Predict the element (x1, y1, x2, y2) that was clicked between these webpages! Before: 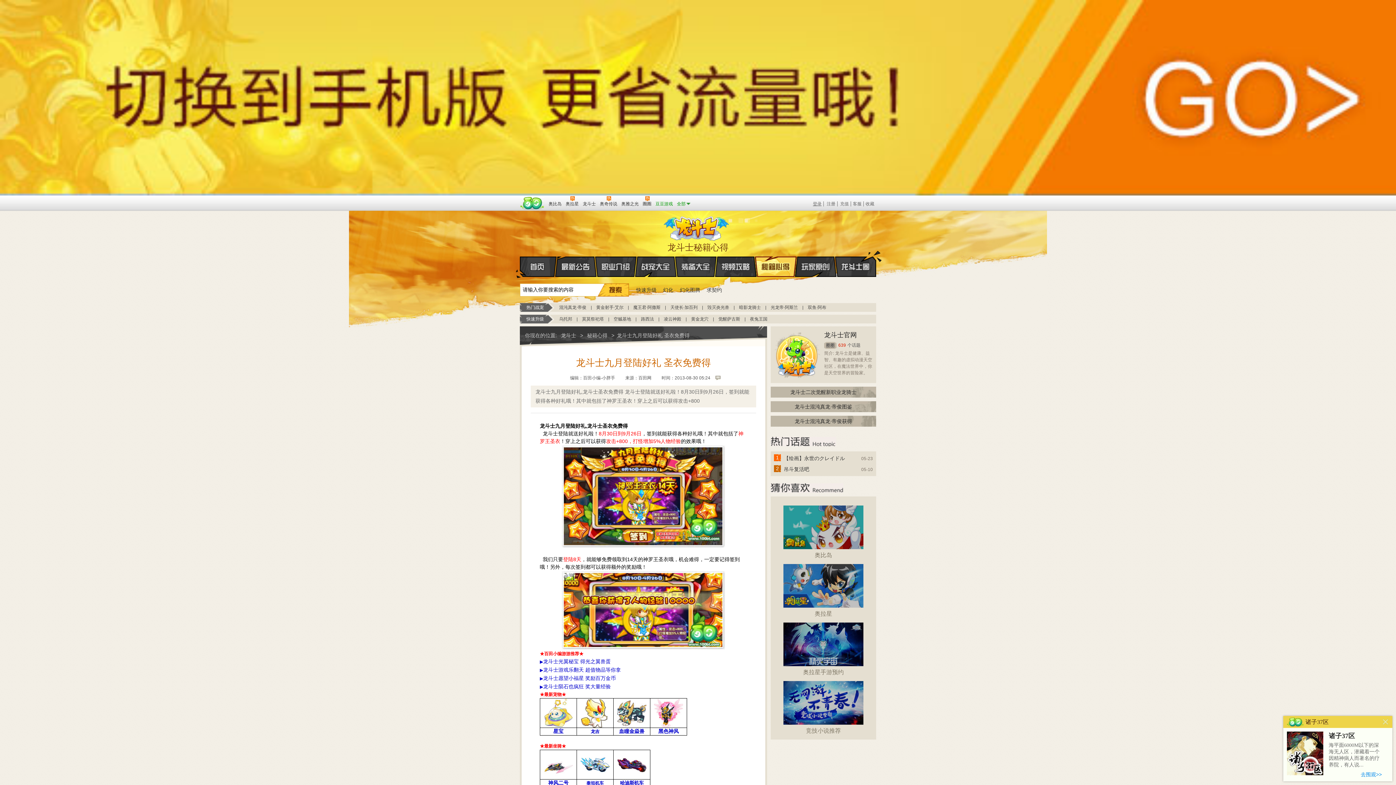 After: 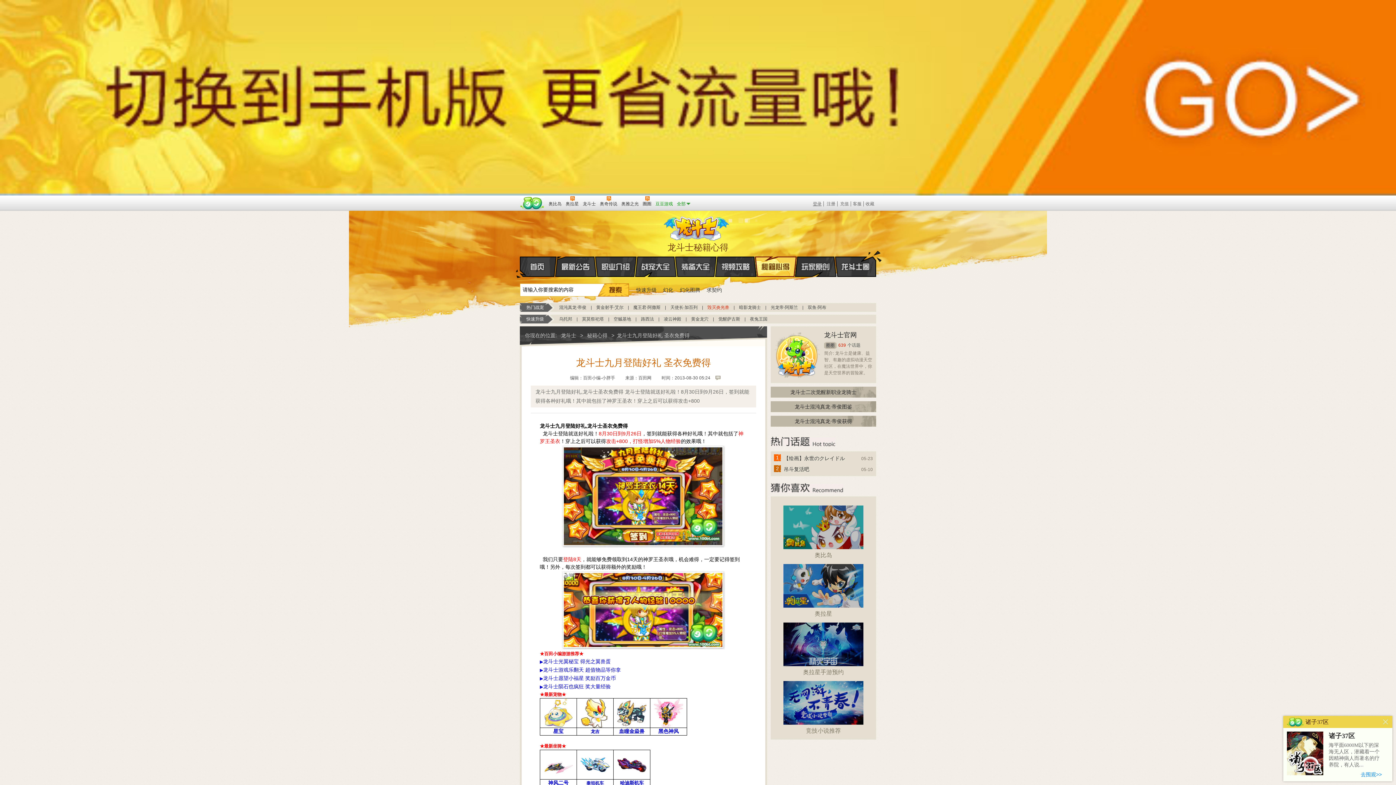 Action: bbox: (707, 305, 729, 310) label: 毁灭炎光兽